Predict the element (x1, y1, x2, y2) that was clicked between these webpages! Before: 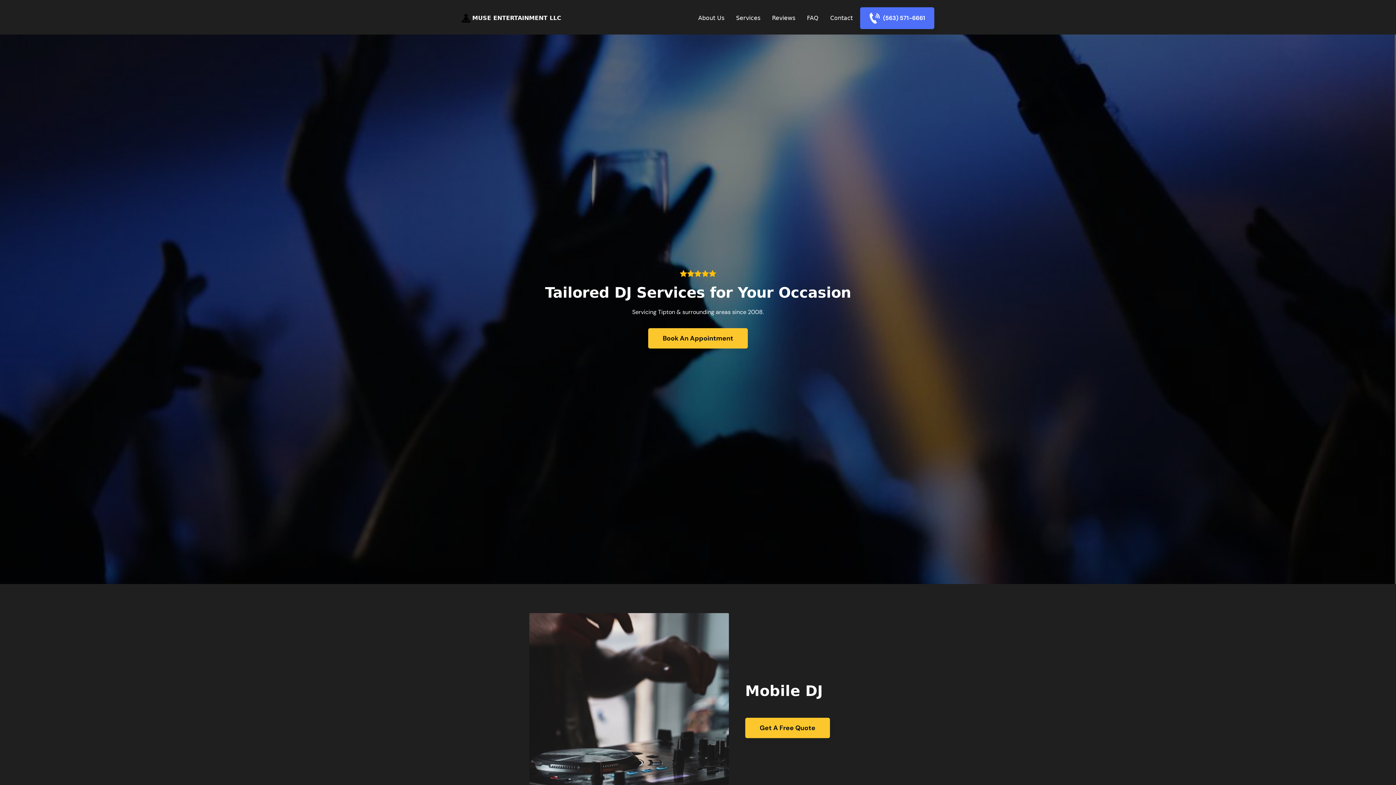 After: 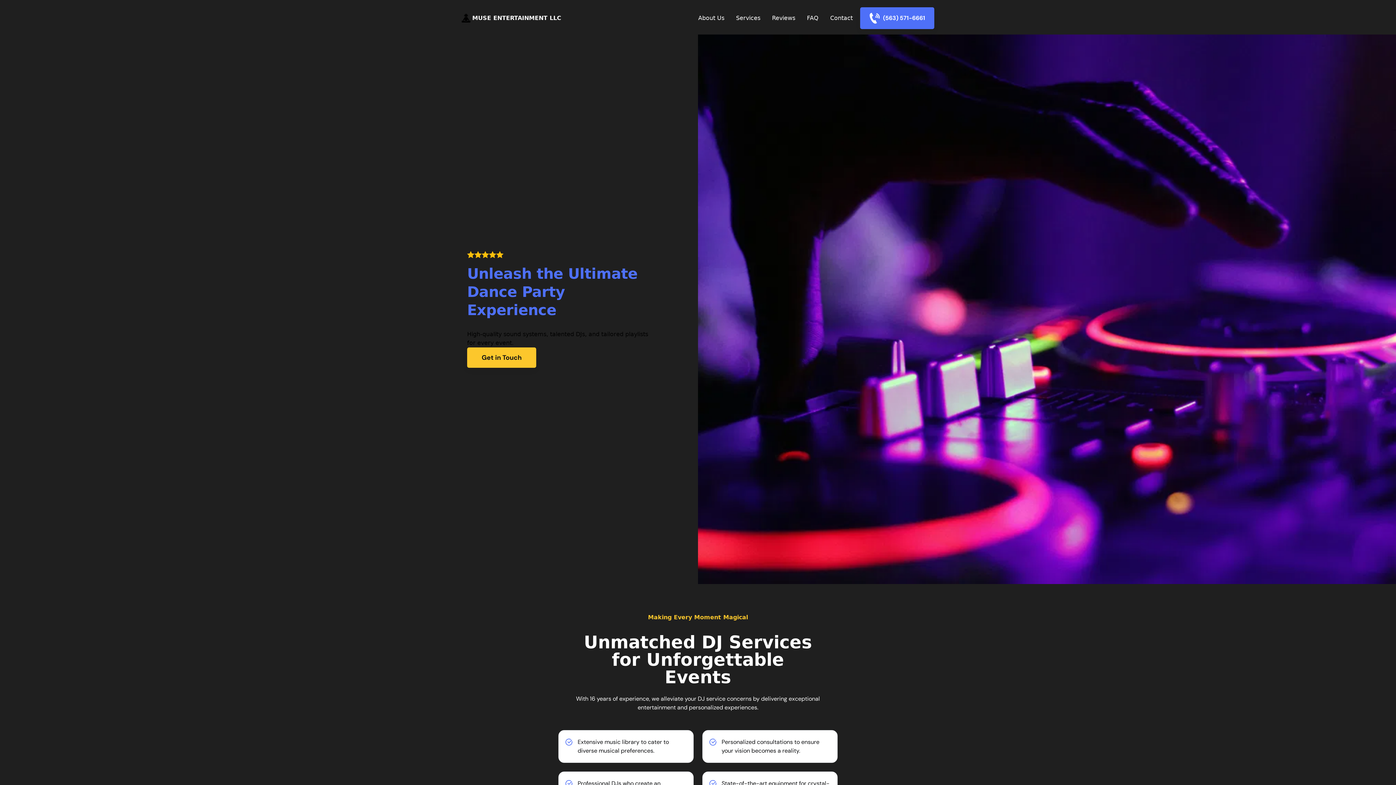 Action: bbox: (461, 13, 570, 22) label: MUSE ENTERTAINMENT LLC